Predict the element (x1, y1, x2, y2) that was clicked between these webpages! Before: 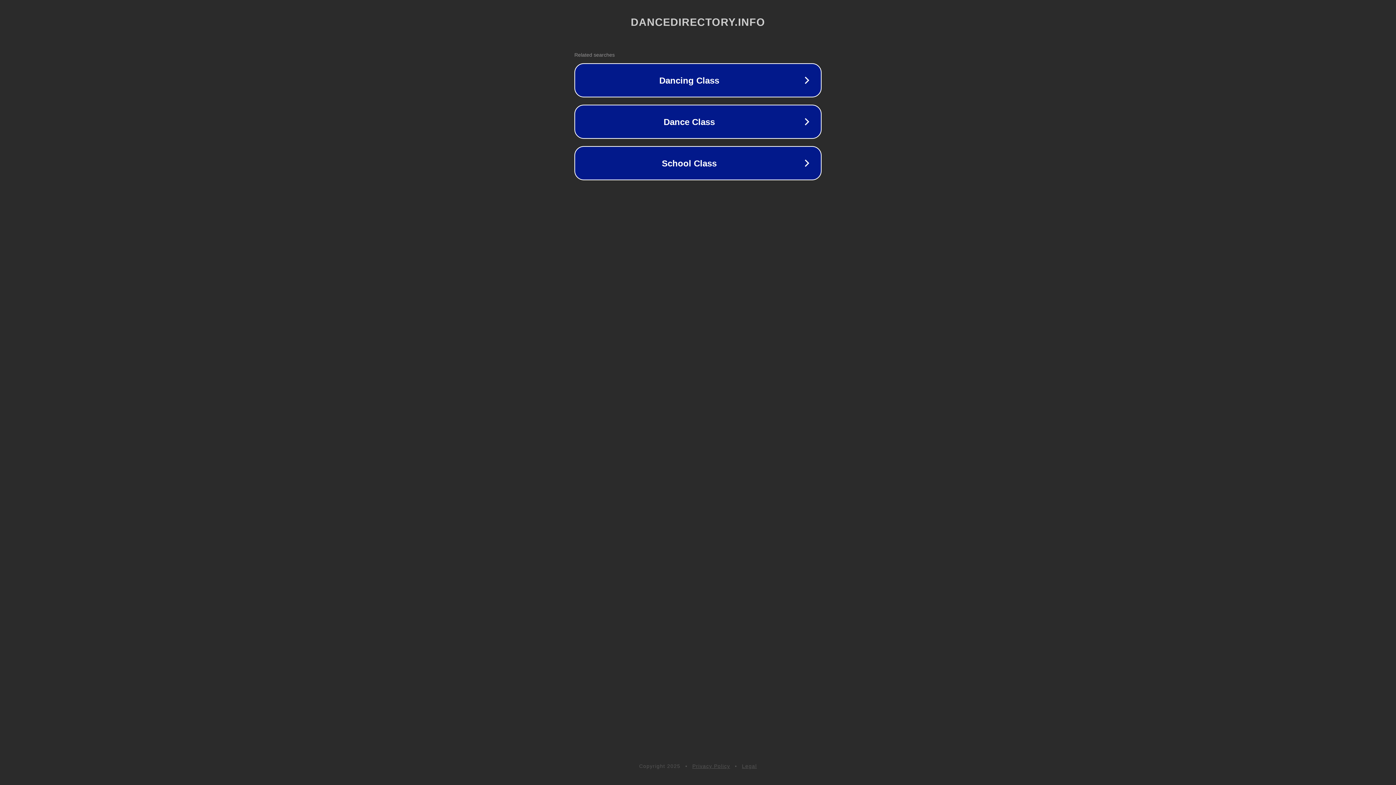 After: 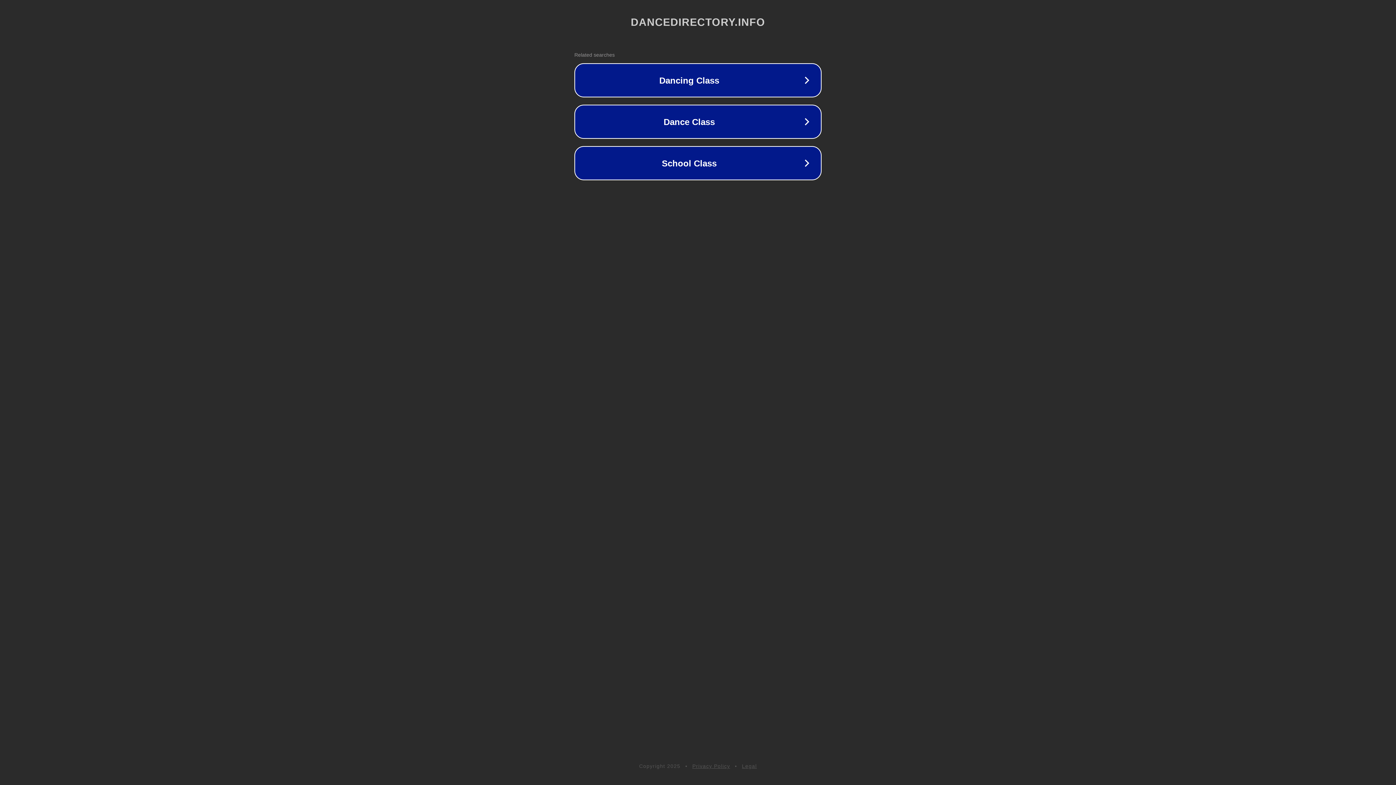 Action: bbox: (692, 763, 730, 769) label: Privacy Policy